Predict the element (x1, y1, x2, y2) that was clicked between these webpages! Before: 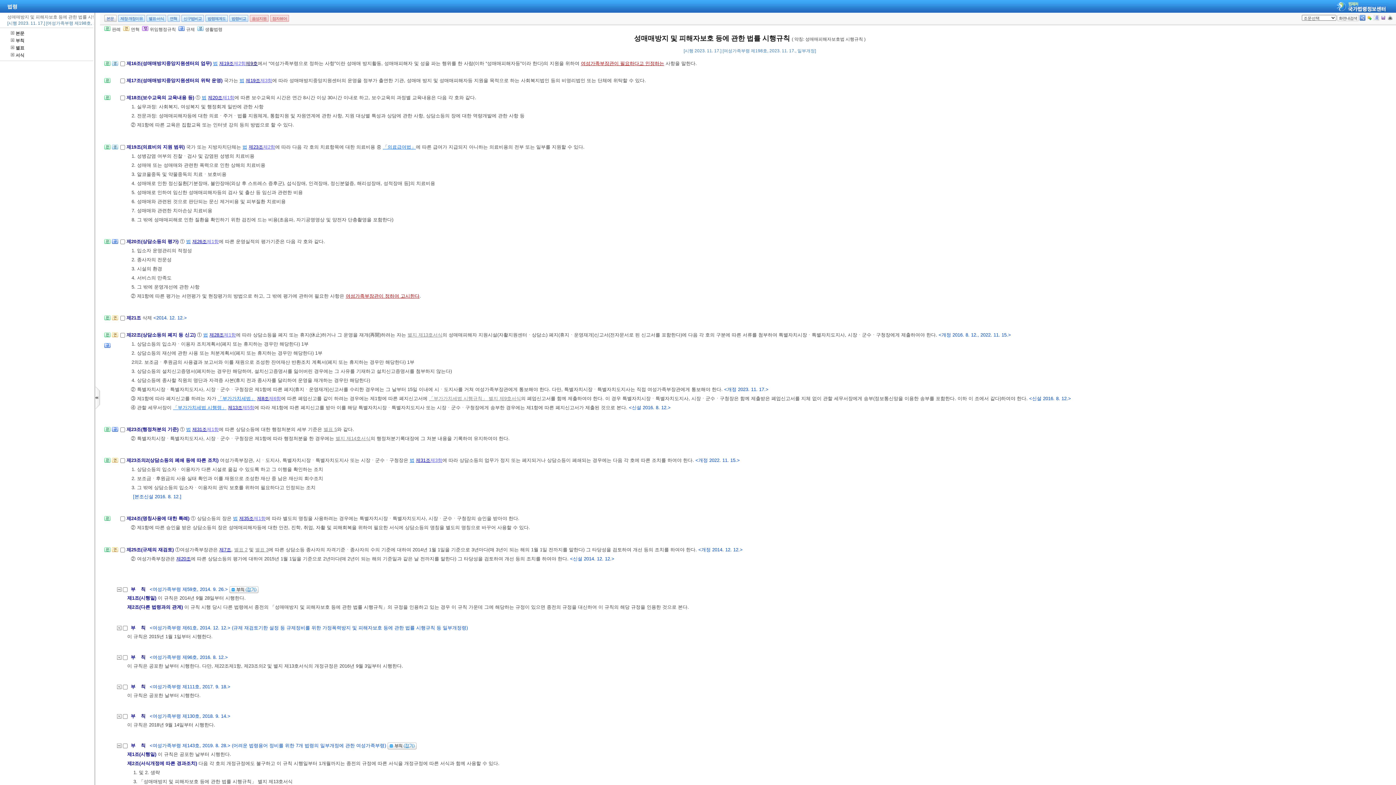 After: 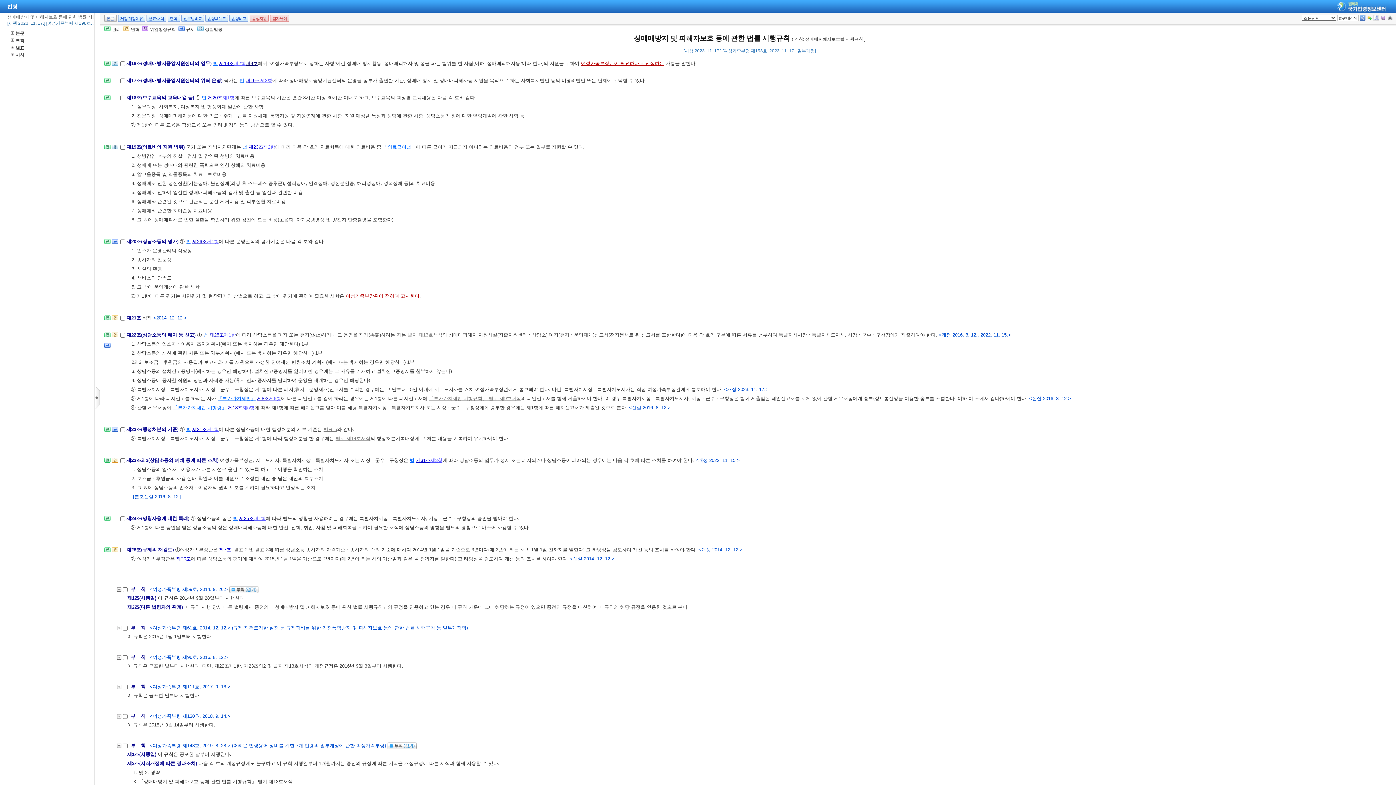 Action: label: 「부가가치세법」 bbox: (217, 395, 255, 401)